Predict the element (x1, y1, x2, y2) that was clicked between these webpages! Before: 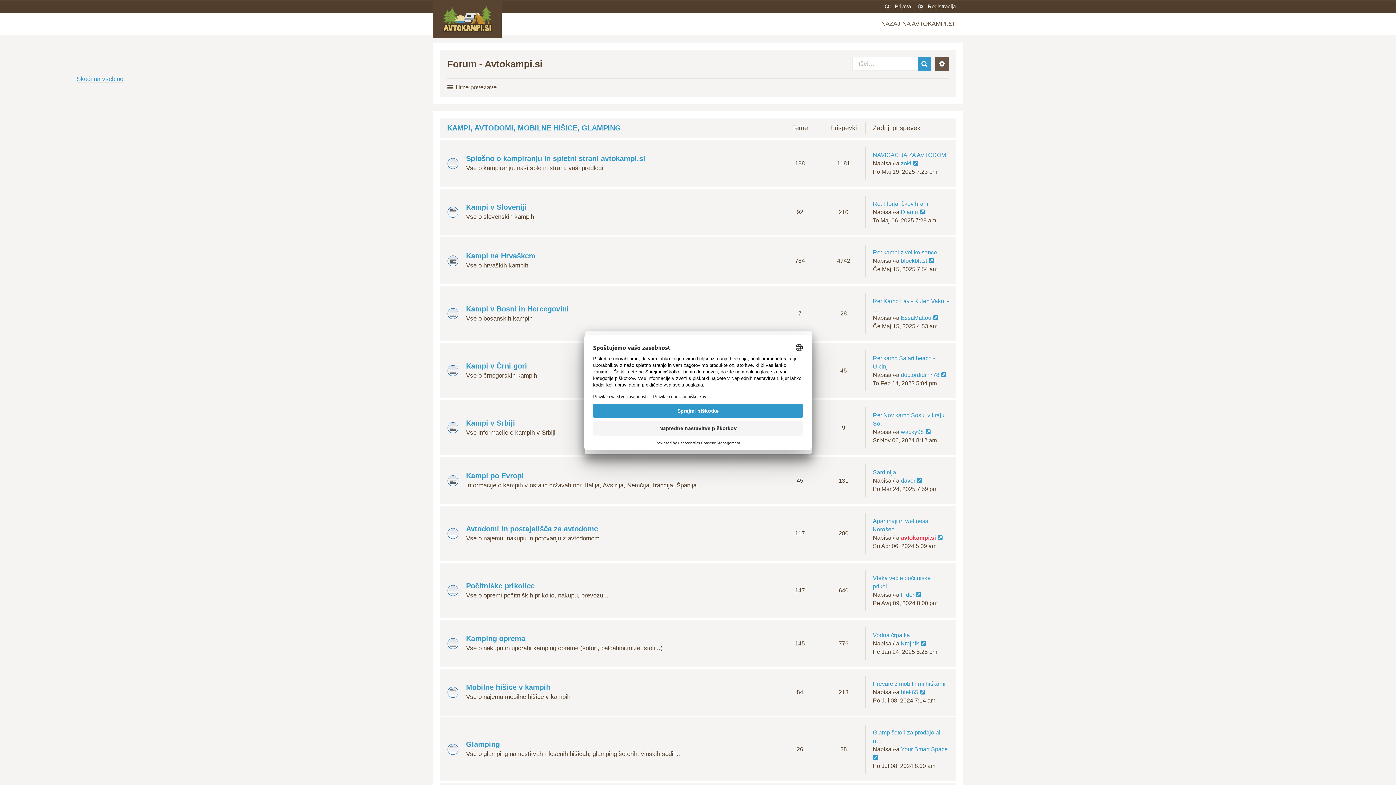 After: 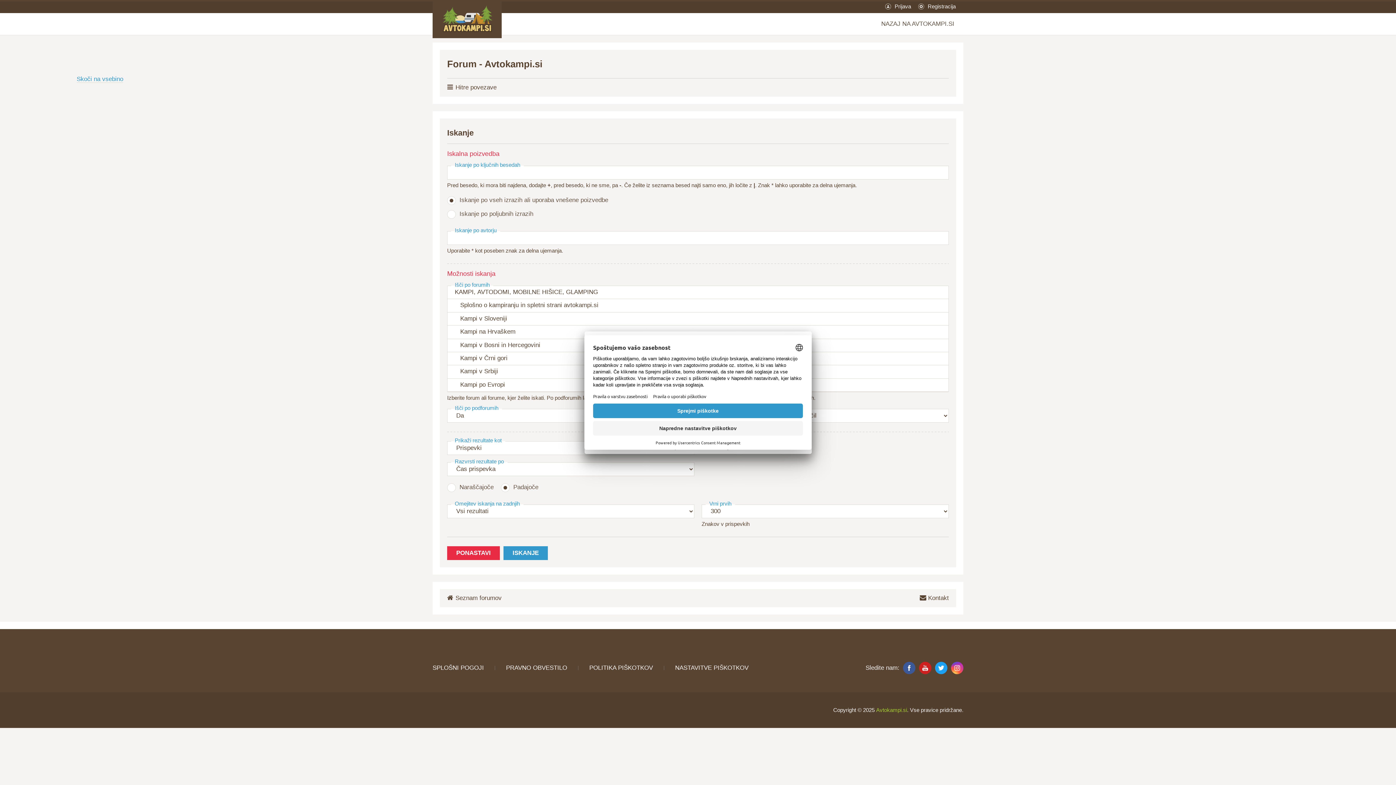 Action: label: Napredno iskanje bbox: (935, 57, 949, 70)